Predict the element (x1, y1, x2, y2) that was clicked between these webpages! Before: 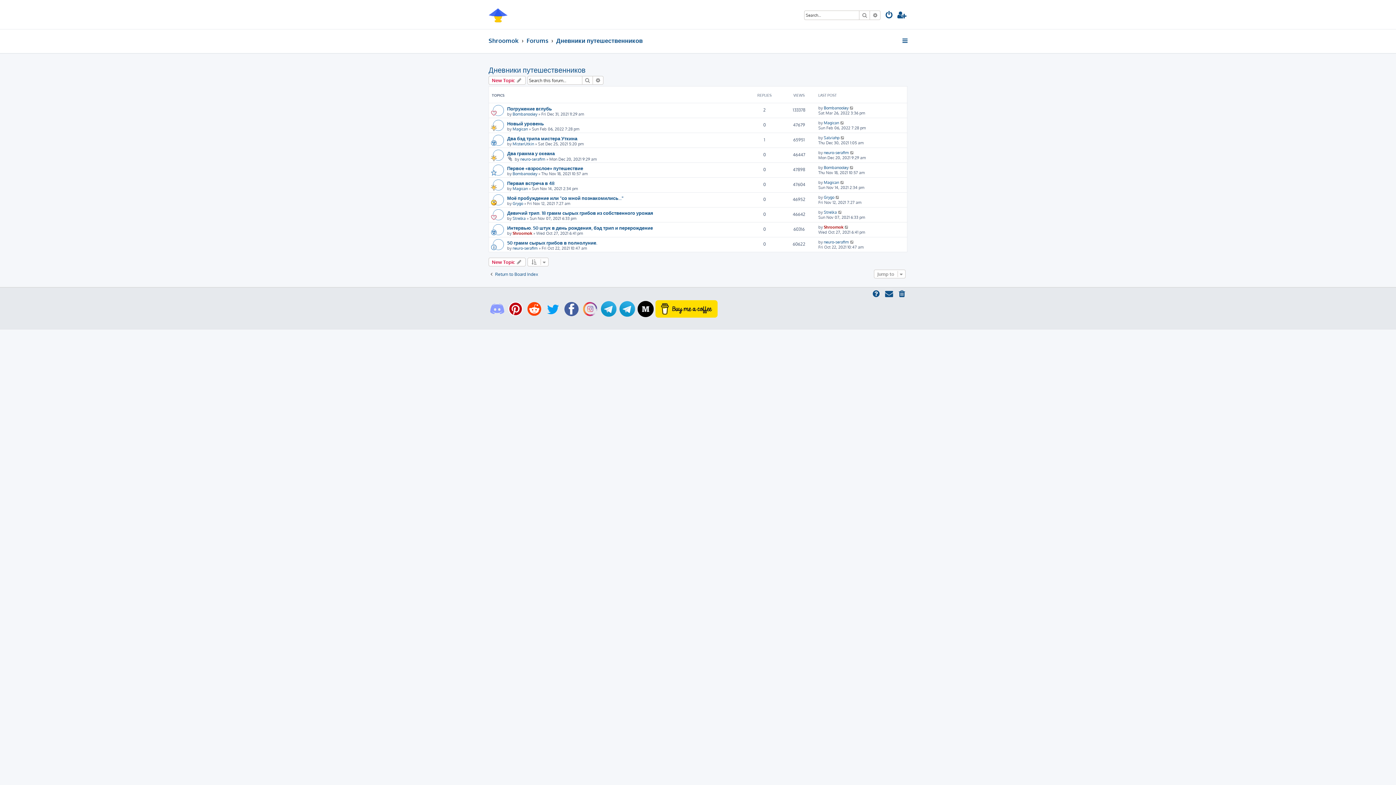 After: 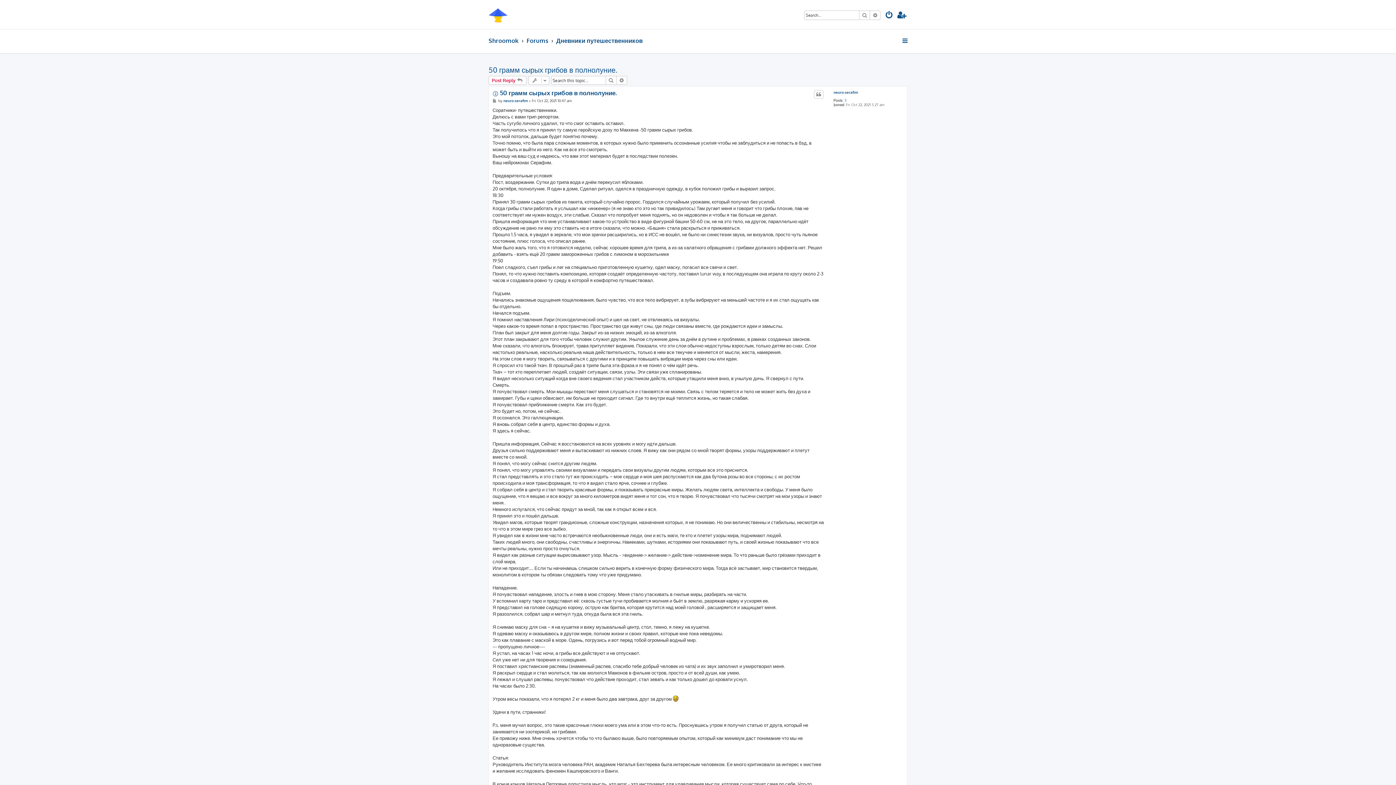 Action: bbox: (507, 239, 597, 245) label: 50 грамм сырых грибов в полнолуние.